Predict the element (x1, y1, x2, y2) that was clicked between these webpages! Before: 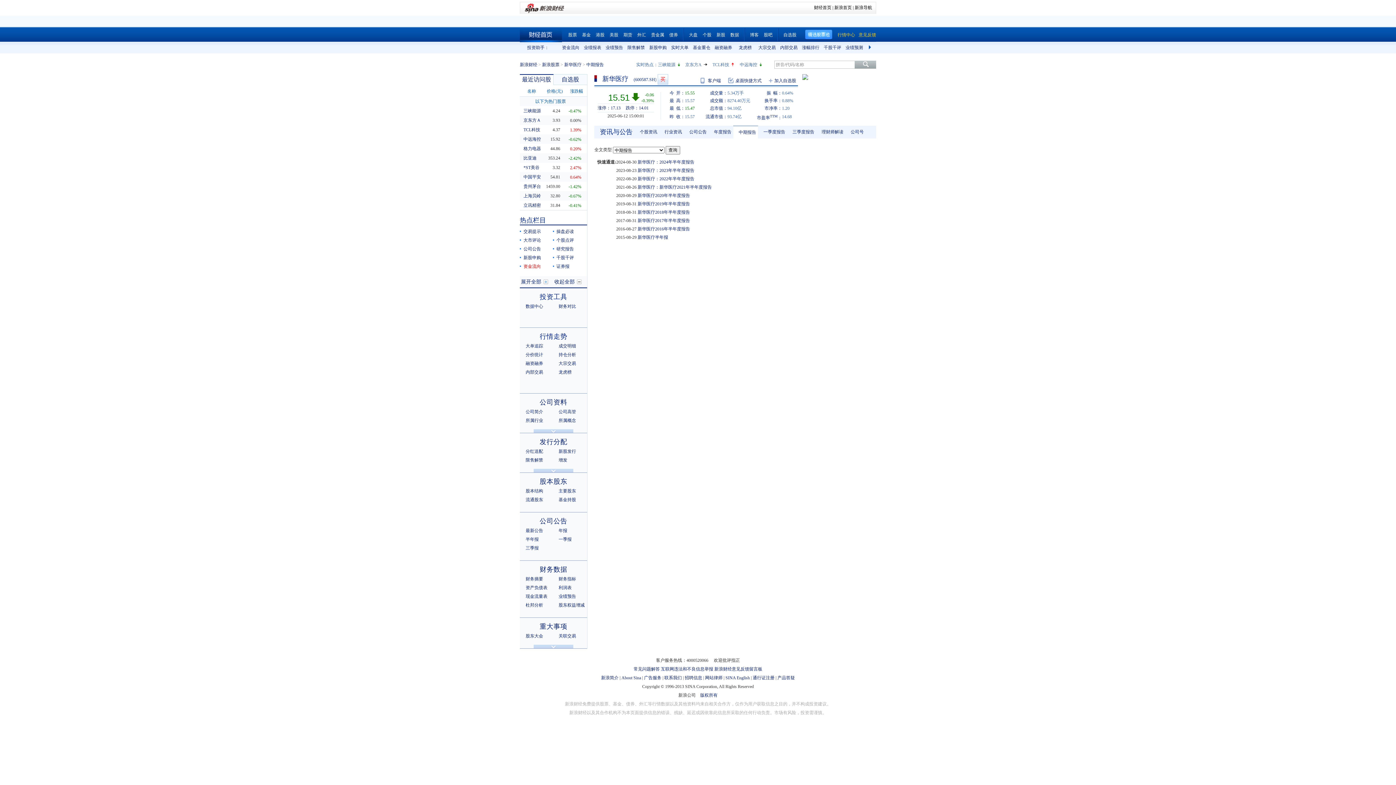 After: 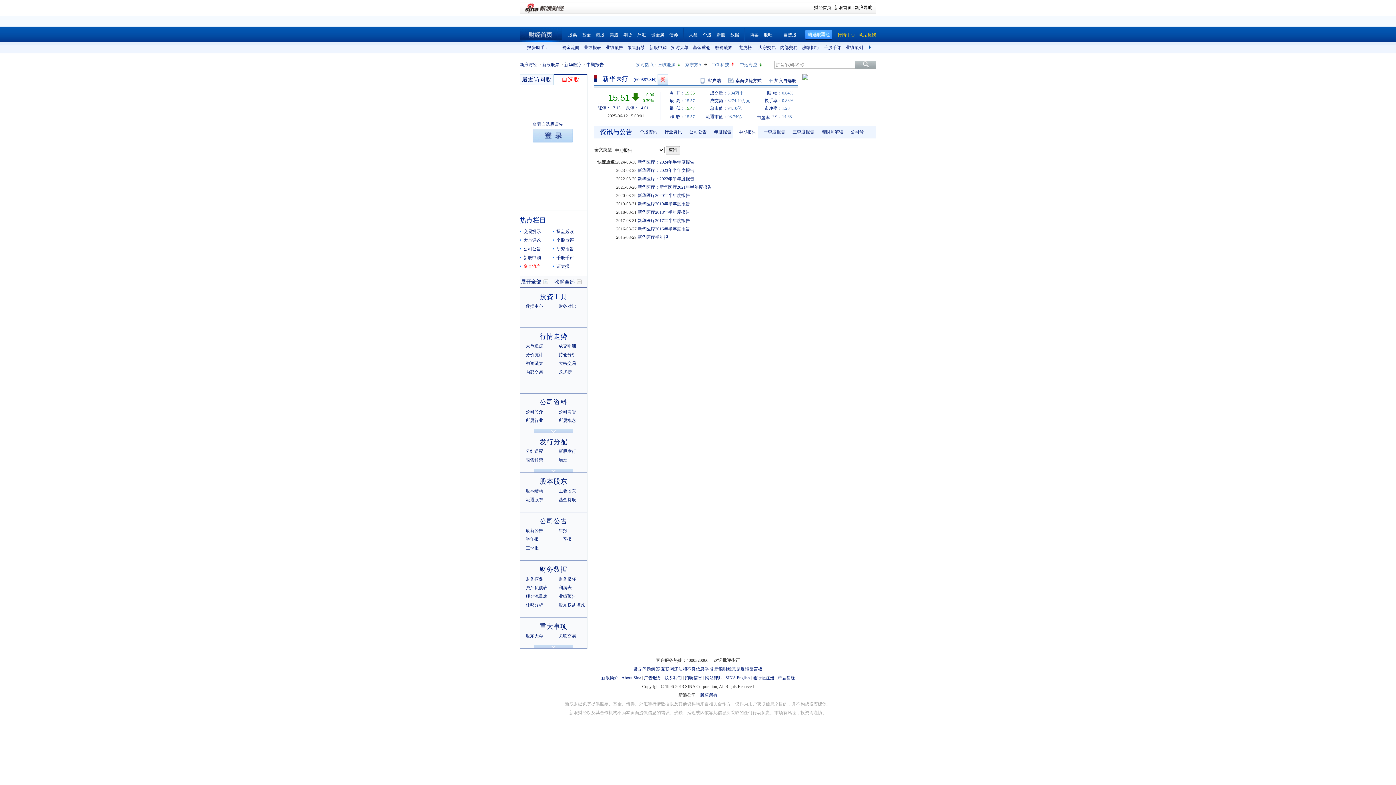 Action: bbox: (561, 76, 579, 82) label: 自选股